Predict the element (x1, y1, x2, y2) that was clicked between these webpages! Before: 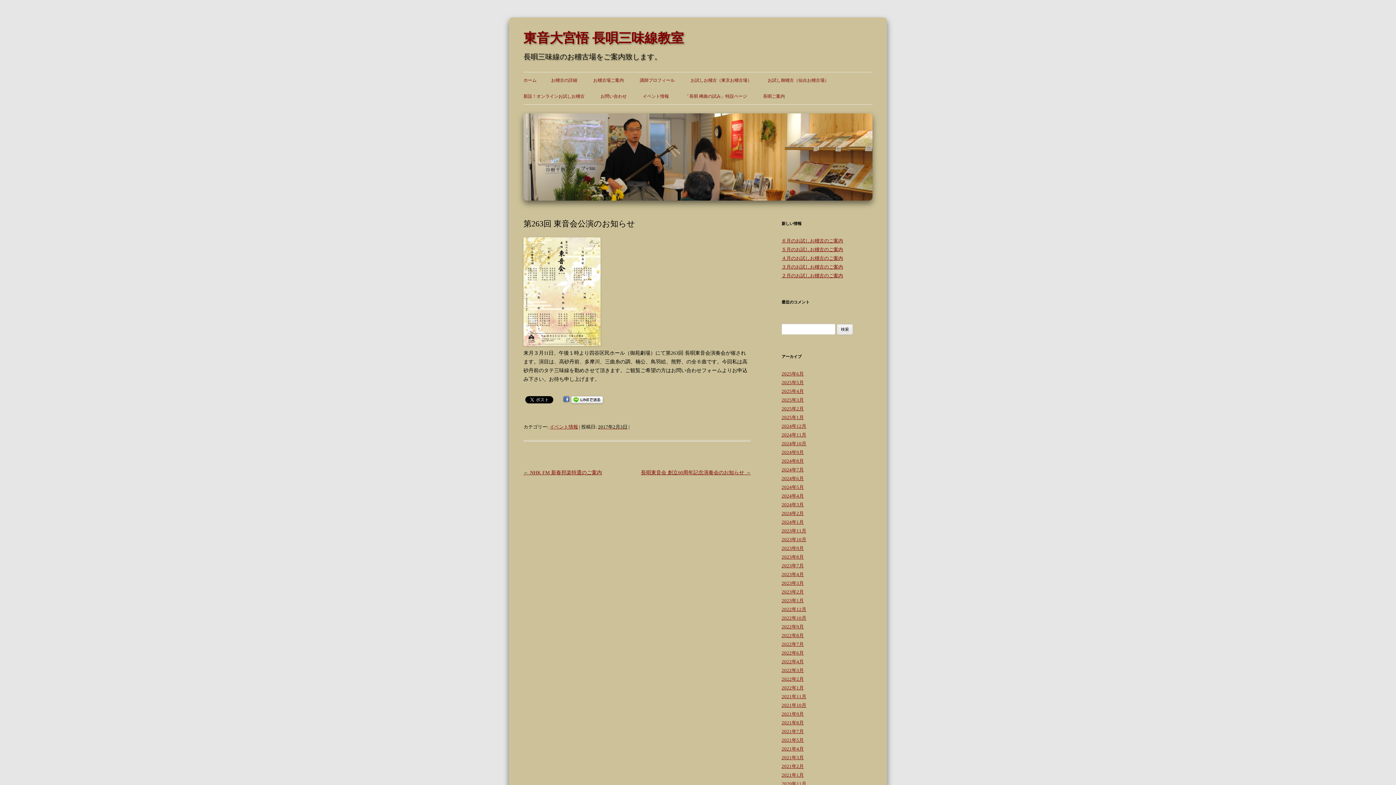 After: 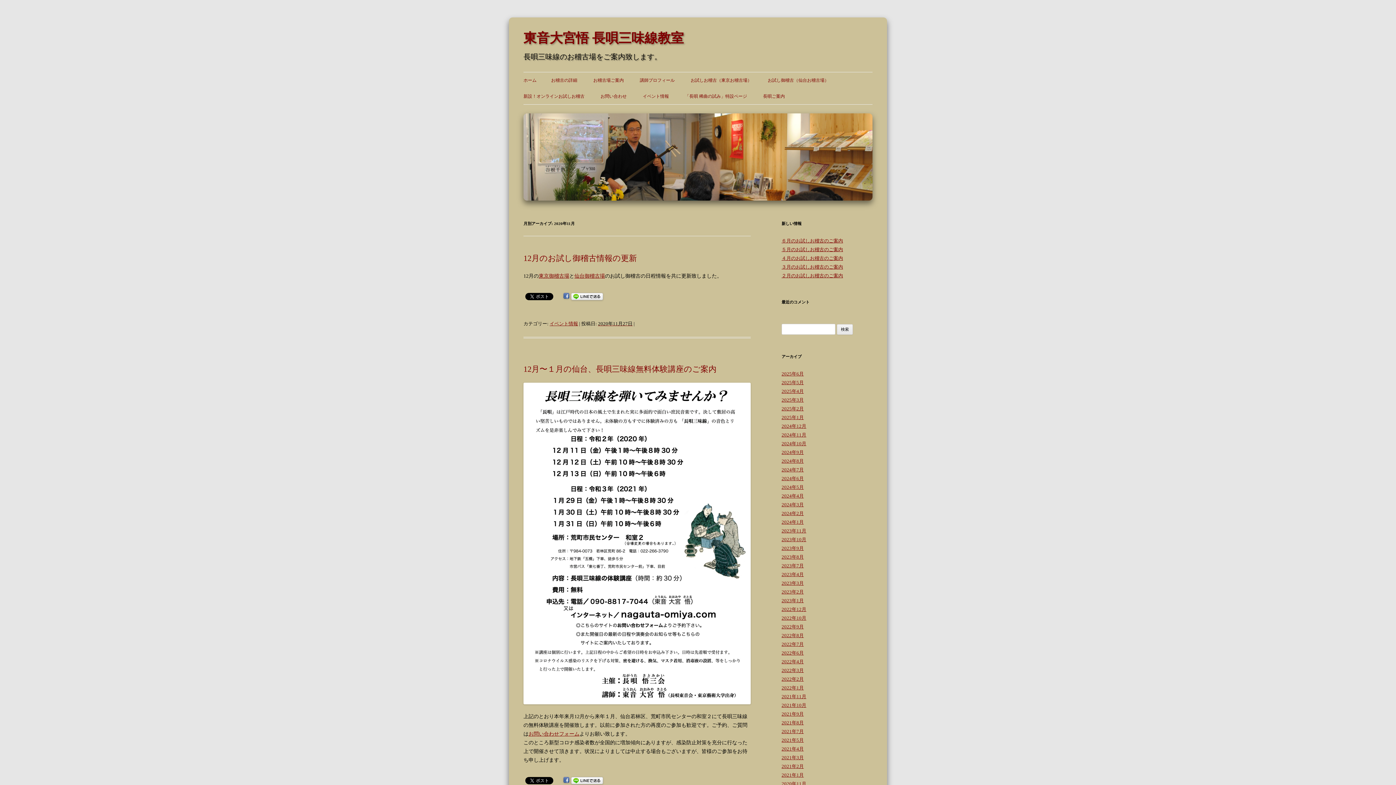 Action: bbox: (781, 781, 806, 786) label: 2020年11月